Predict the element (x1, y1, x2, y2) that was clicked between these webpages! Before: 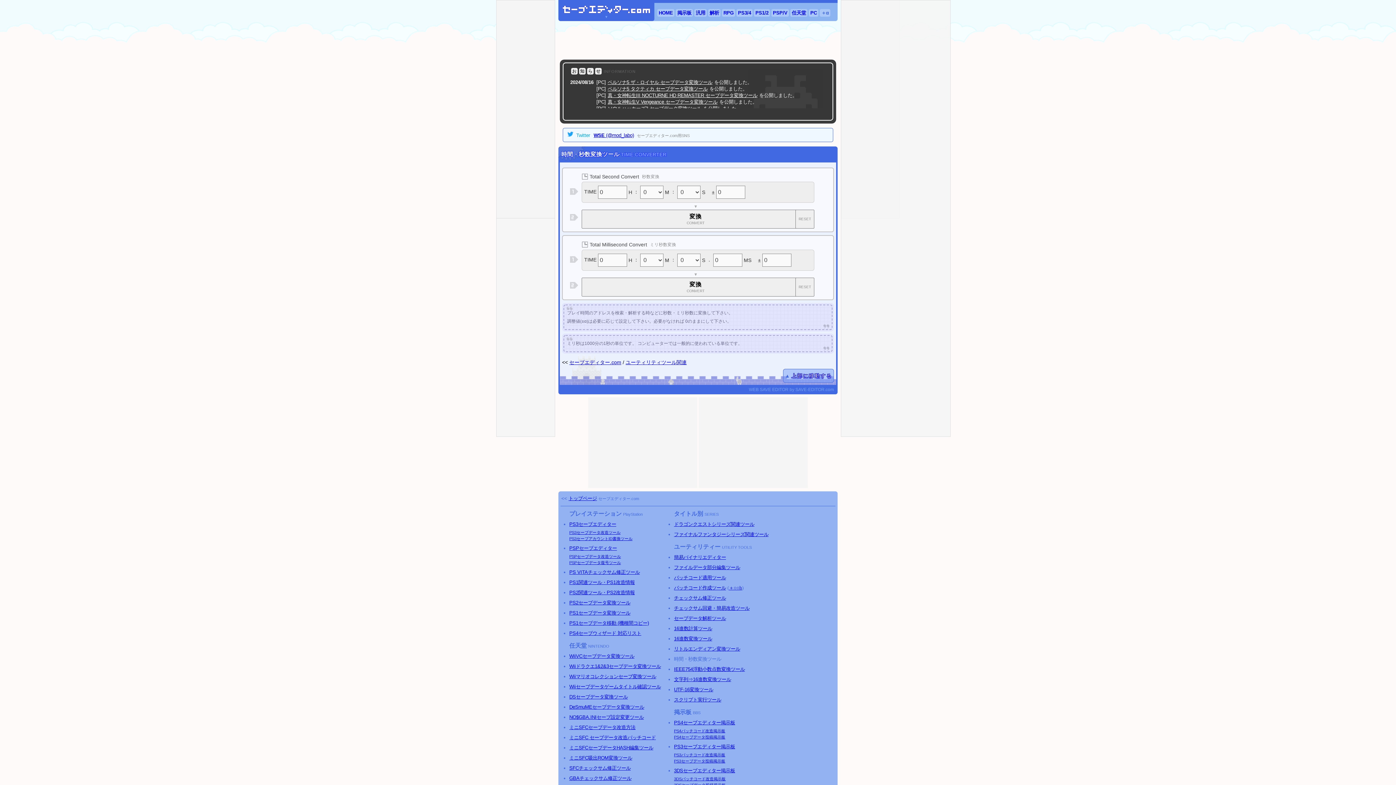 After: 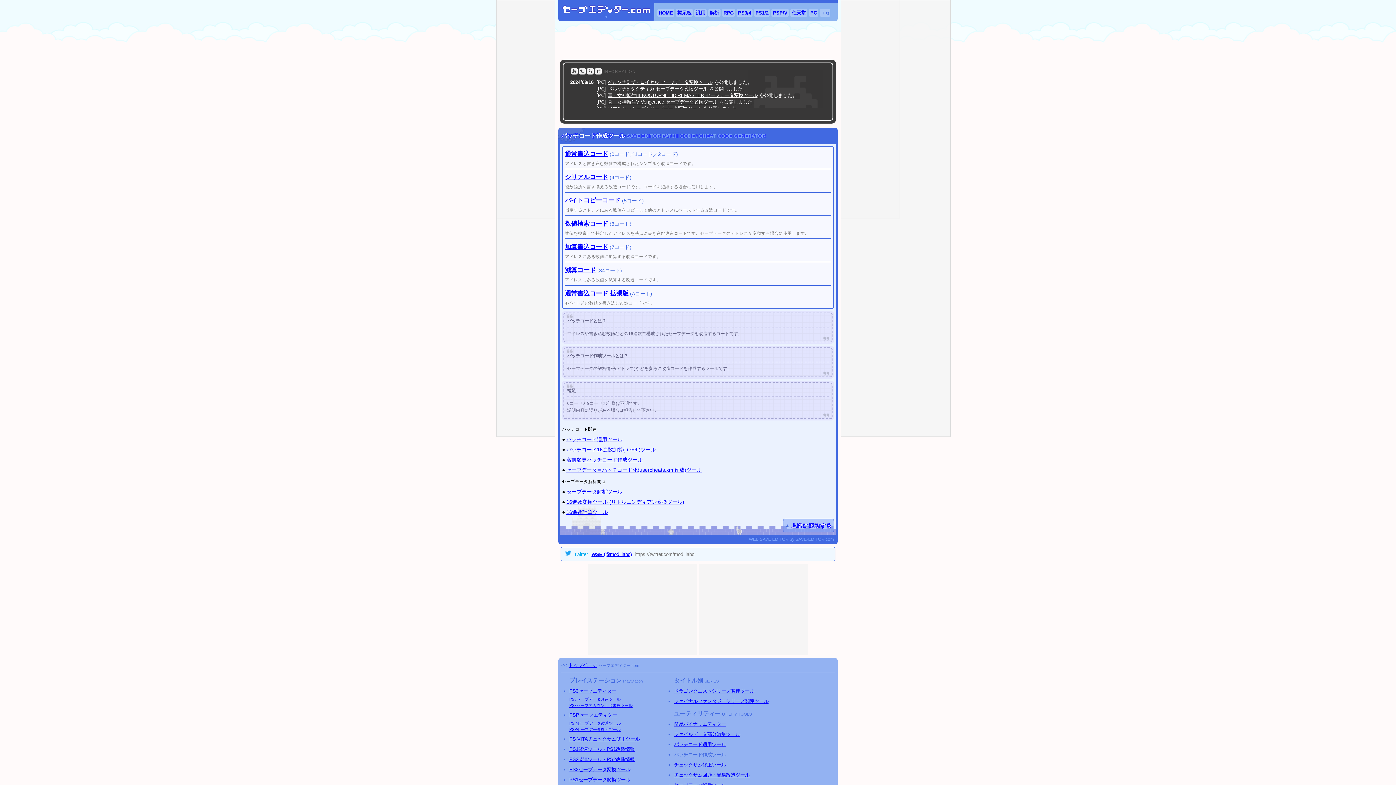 Action: label: パッチコード作成ツール bbox: (674, 585, 726, 590)